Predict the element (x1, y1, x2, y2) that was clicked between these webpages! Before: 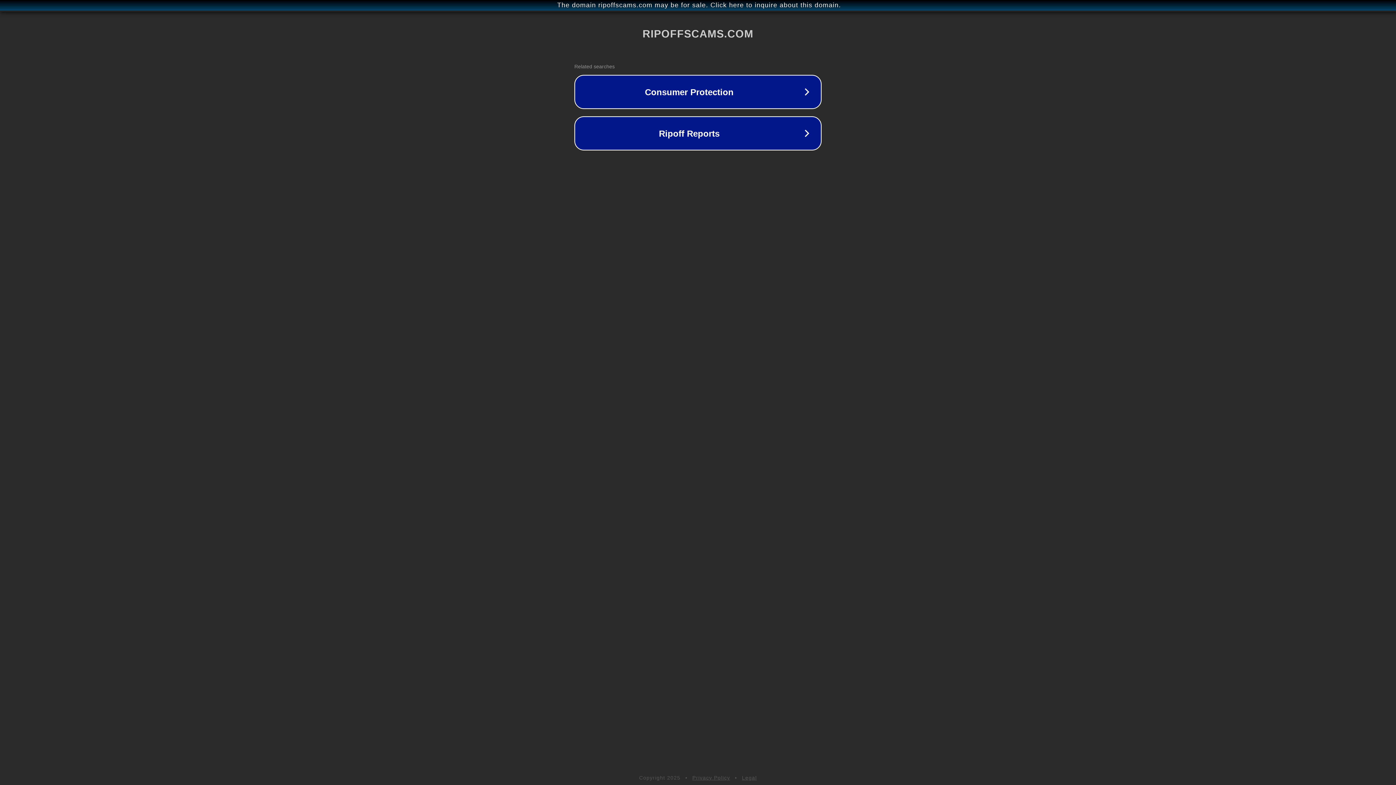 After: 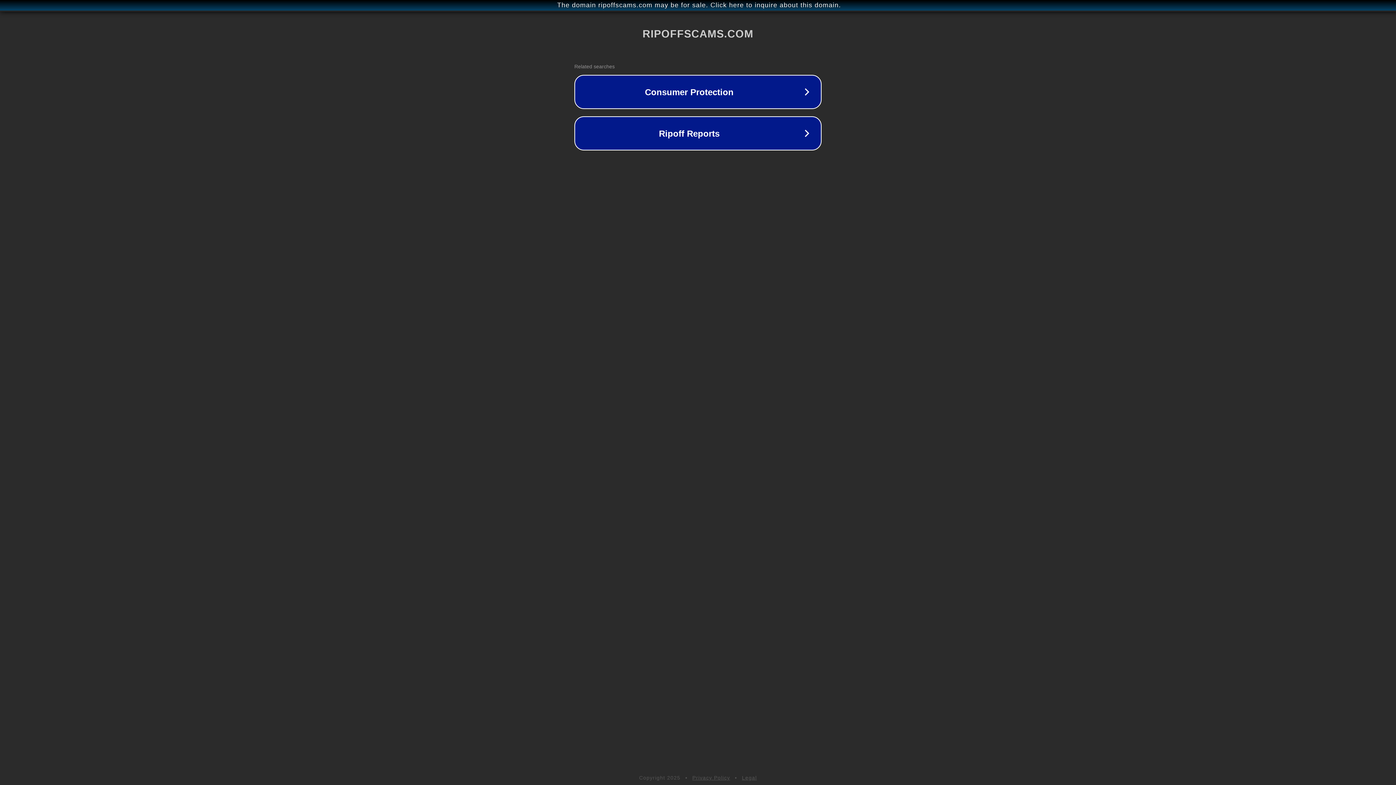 Action: label: Privacy Policy bbox: (692, 775, 730, 781)